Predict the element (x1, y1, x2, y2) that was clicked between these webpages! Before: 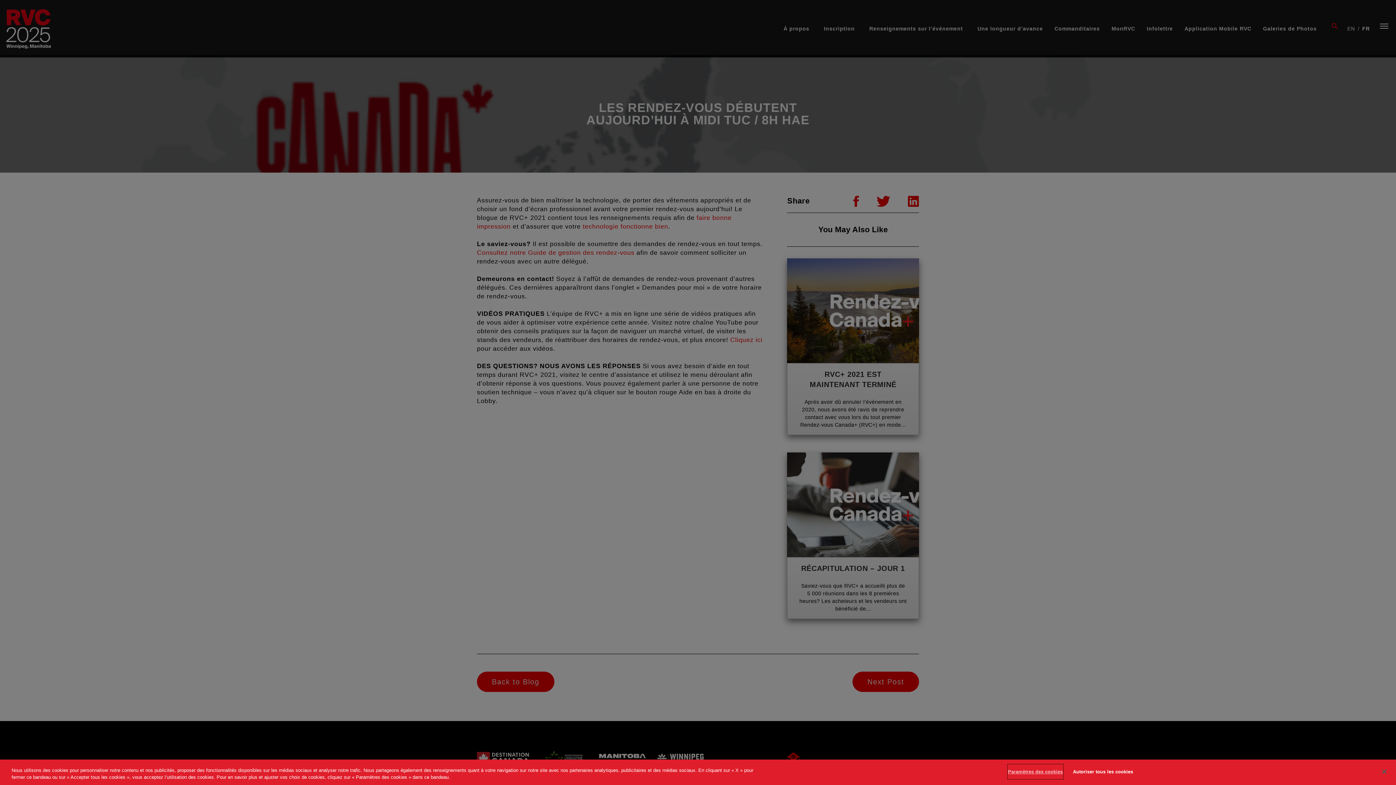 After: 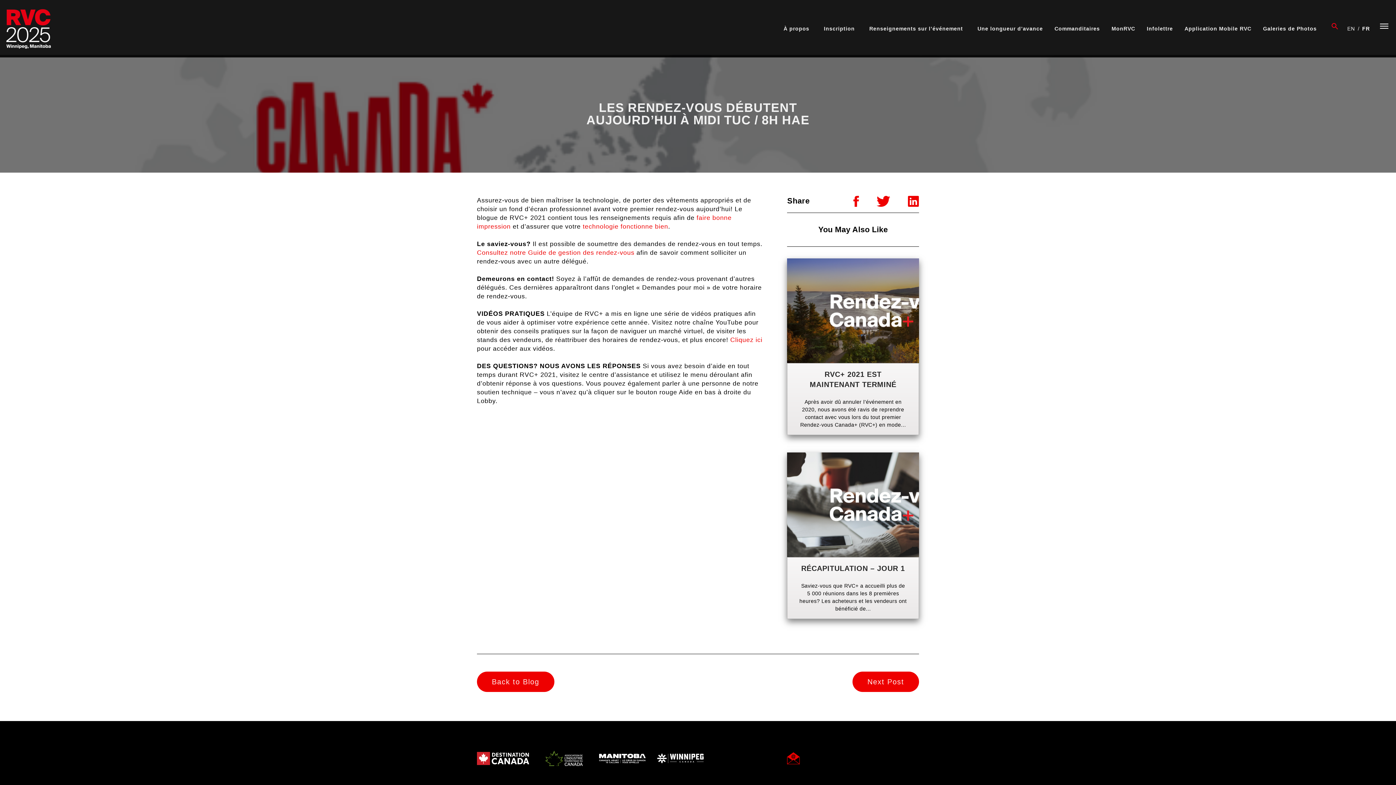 Action: bbox: (1069, 764, 1137, 779) label: Autoriser tous les cookies